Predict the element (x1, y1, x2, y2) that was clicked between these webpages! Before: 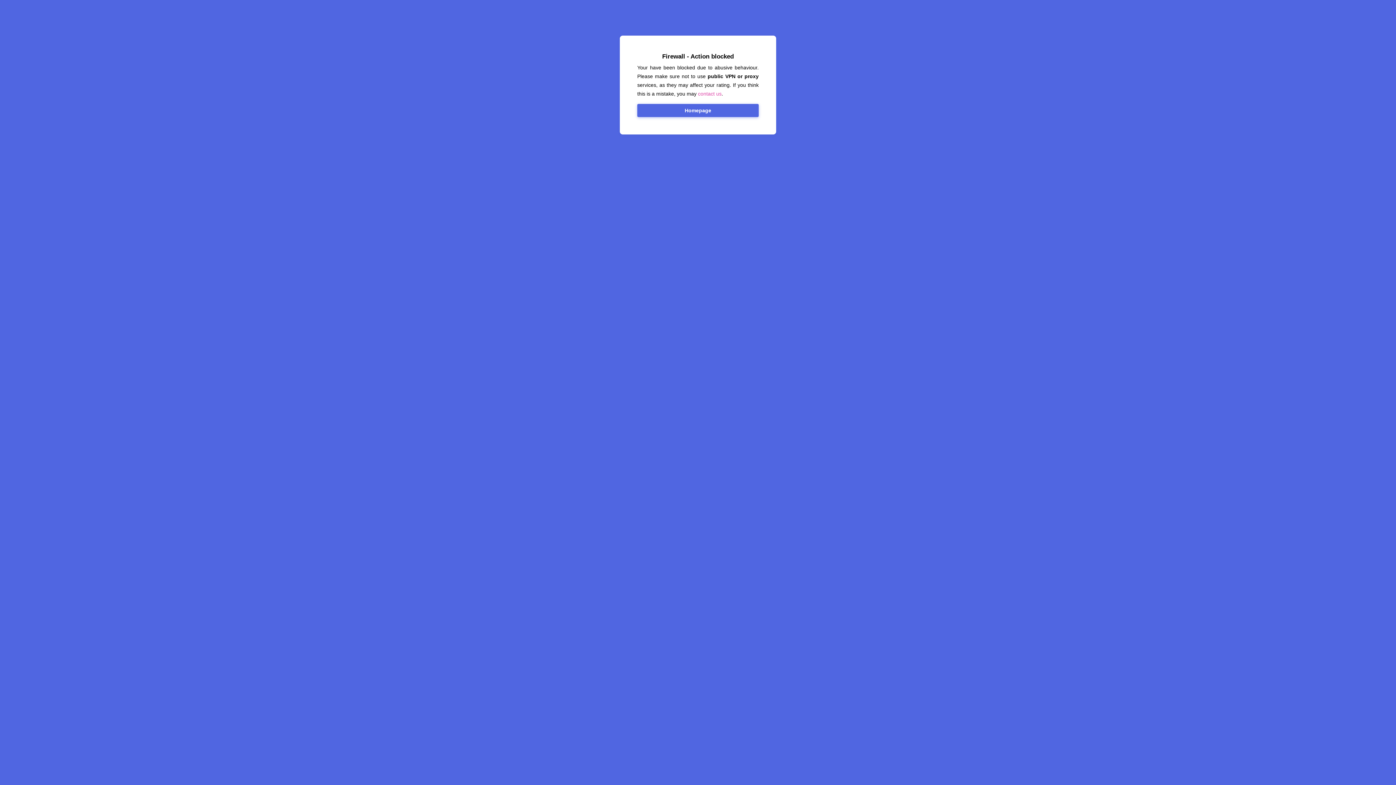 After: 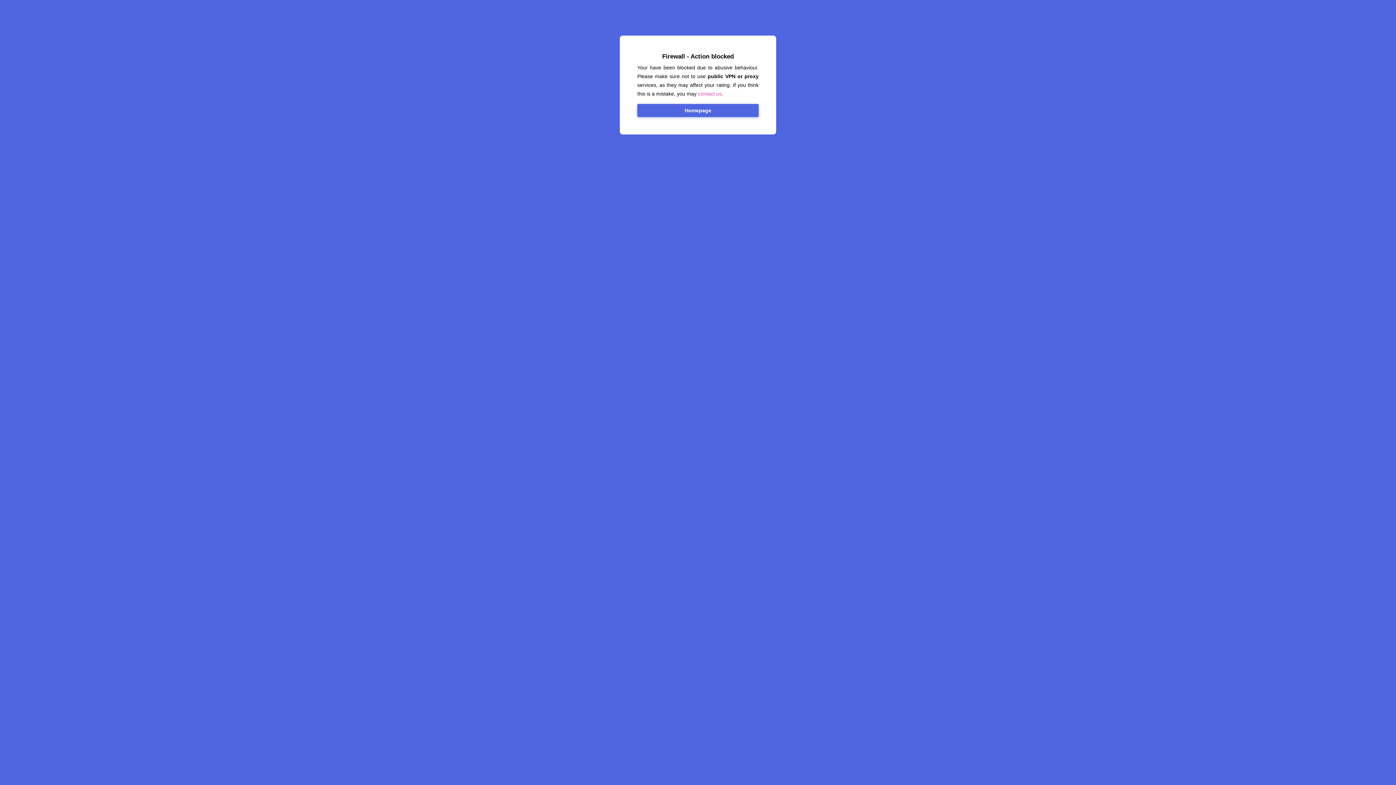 Action: bbox: (637, 104, 758, 117) label: Homepage